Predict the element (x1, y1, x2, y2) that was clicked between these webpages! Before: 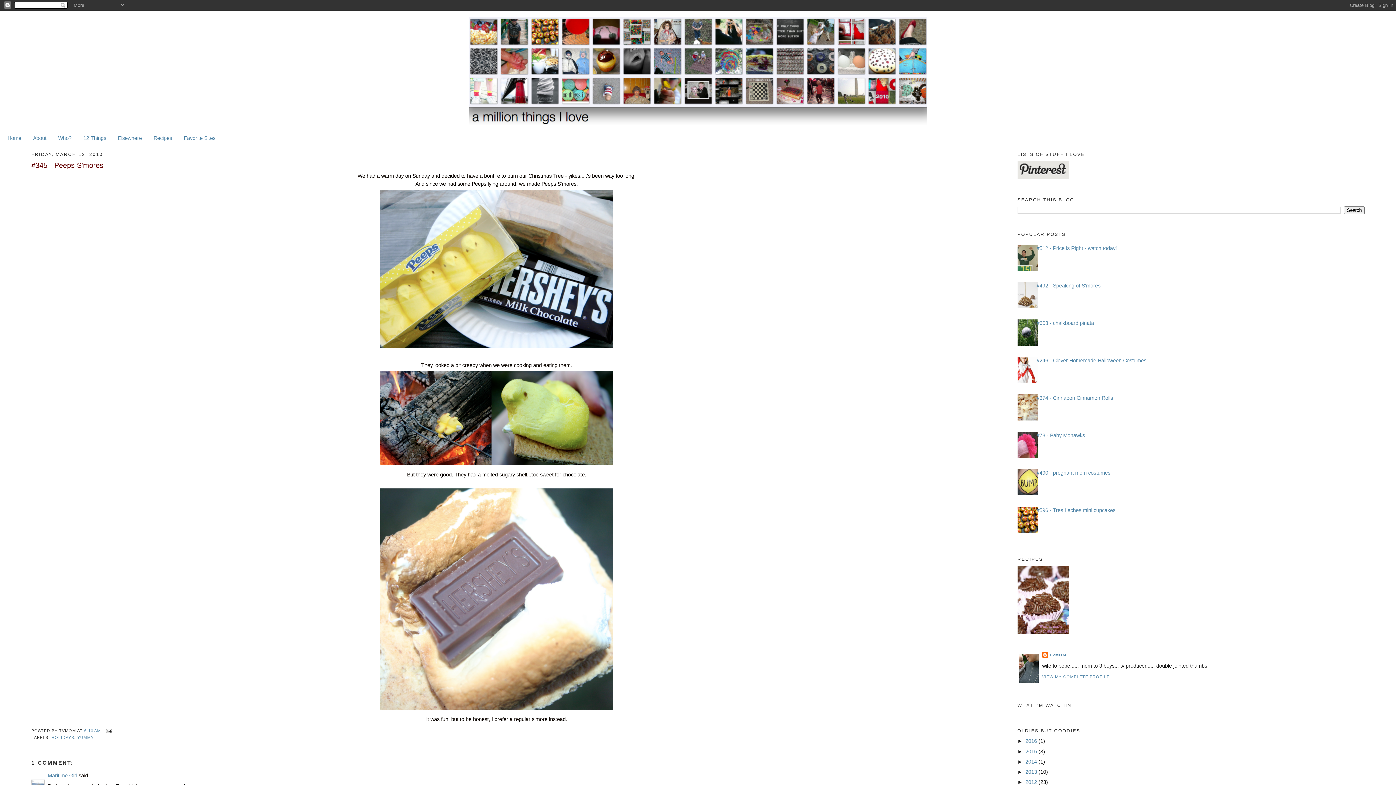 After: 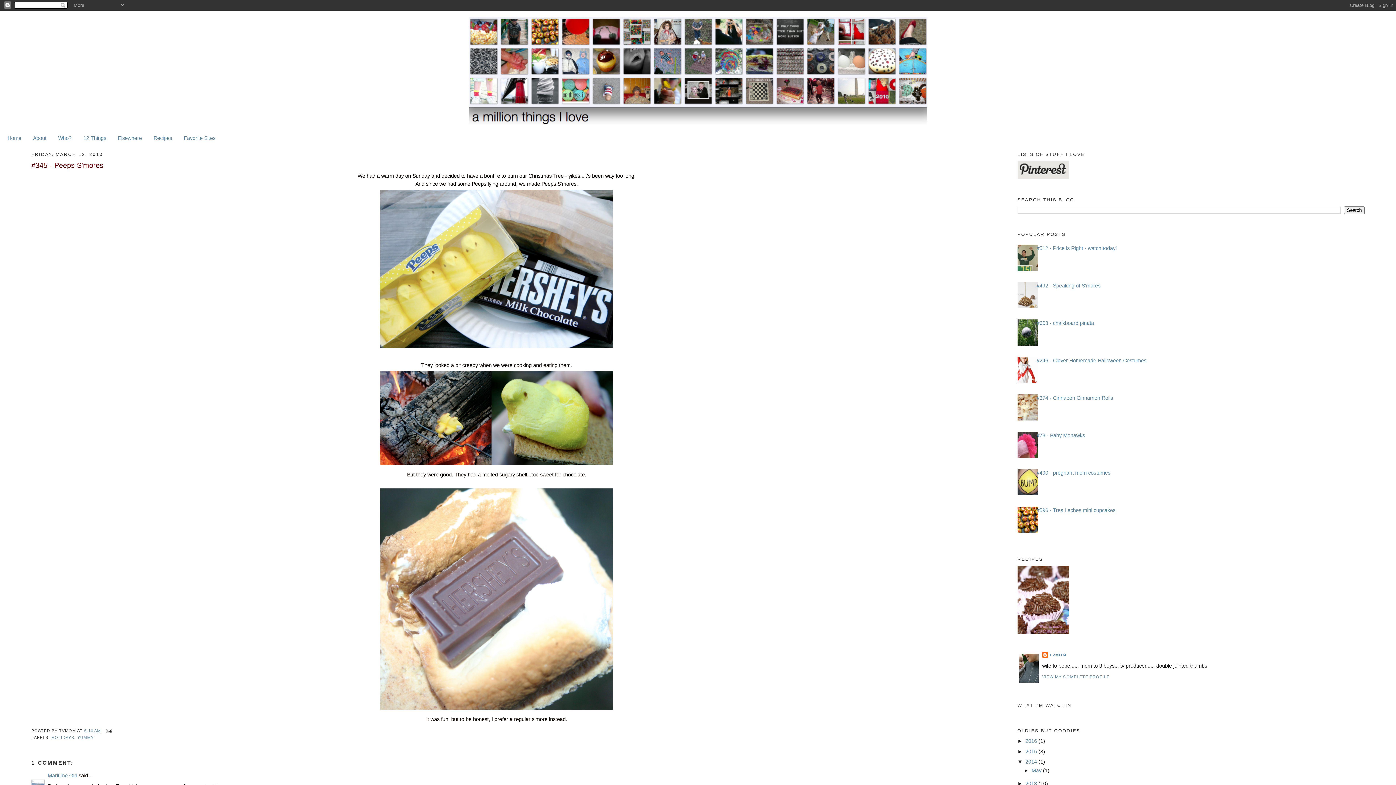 Action: label: ►   bbox: (1017, 759, 1025, 764)